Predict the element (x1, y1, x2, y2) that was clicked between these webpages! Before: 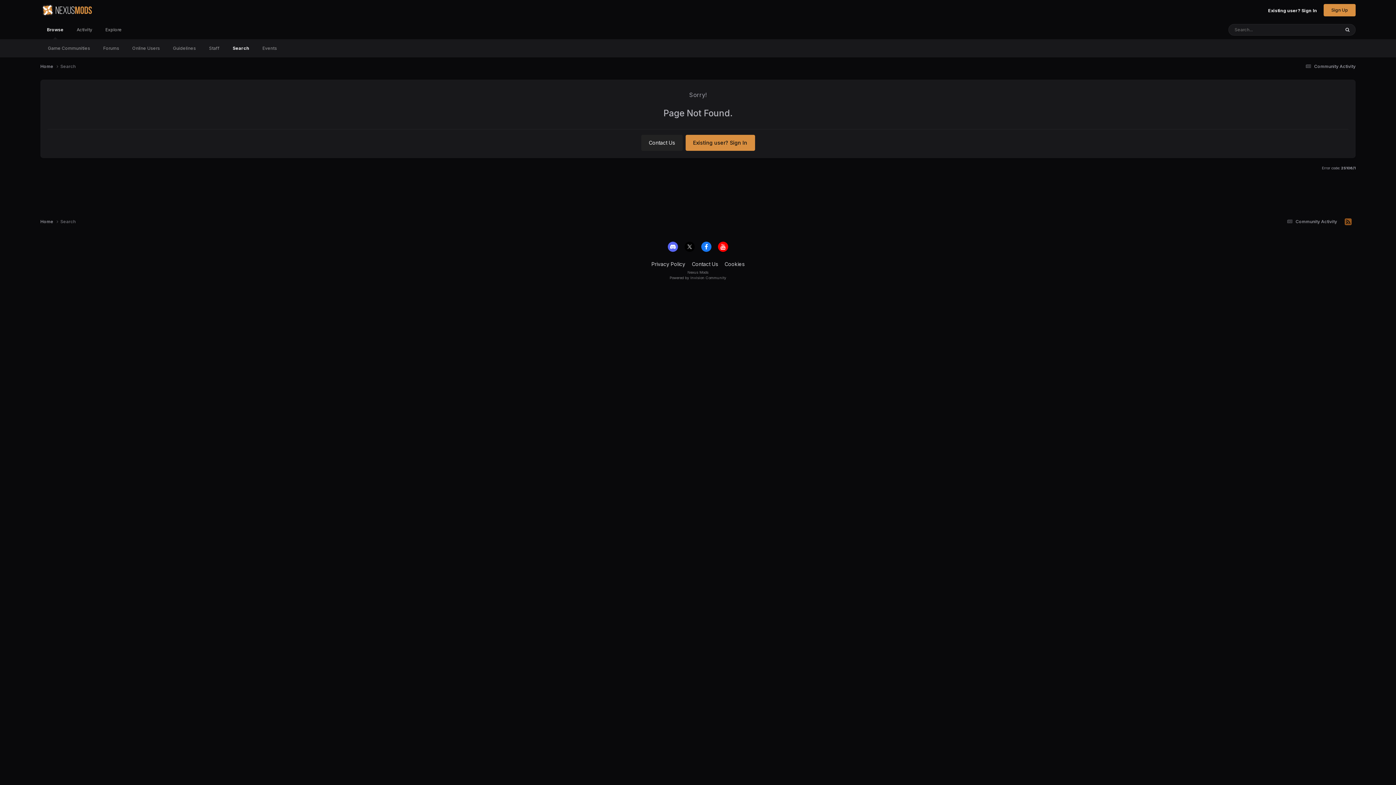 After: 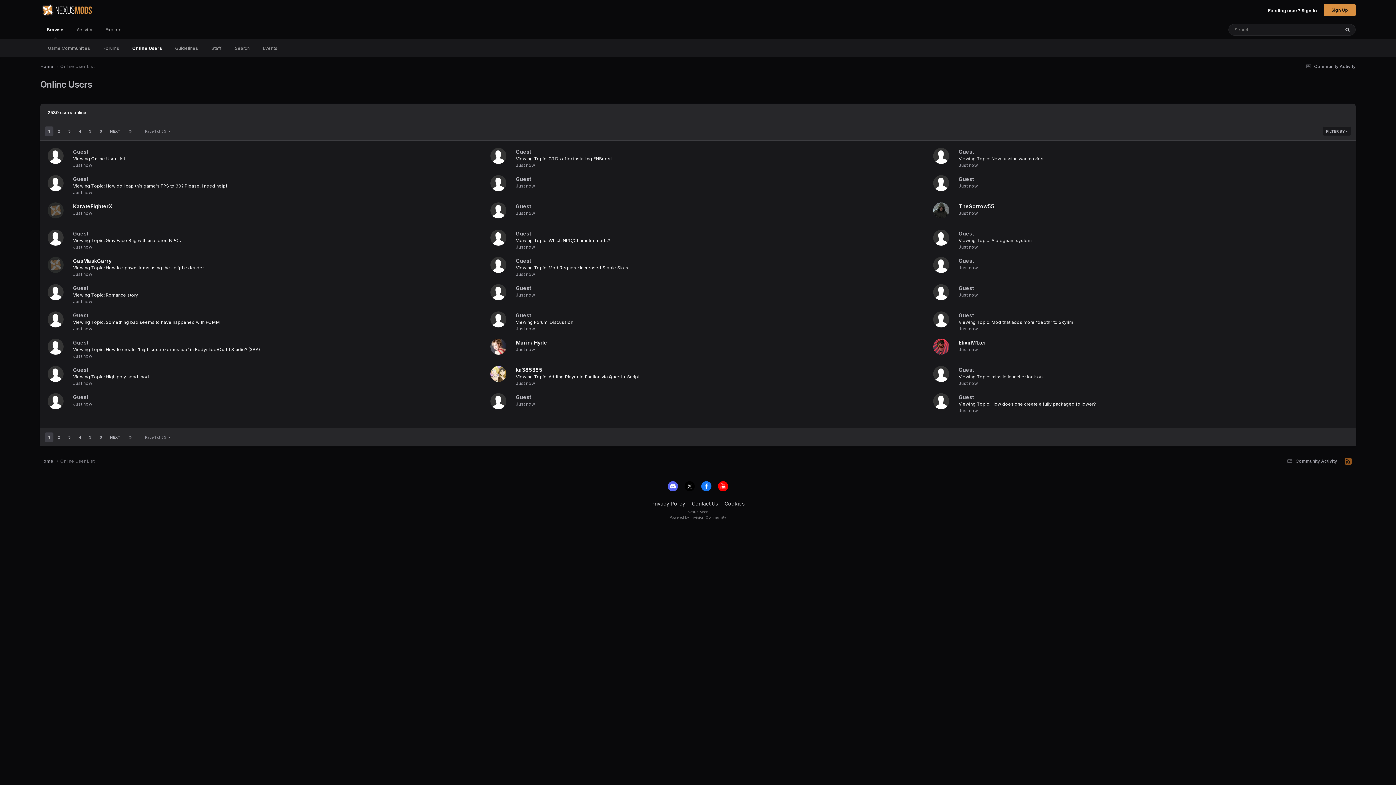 Action: bbox: (125, 39, 166, 57) label: Online Users